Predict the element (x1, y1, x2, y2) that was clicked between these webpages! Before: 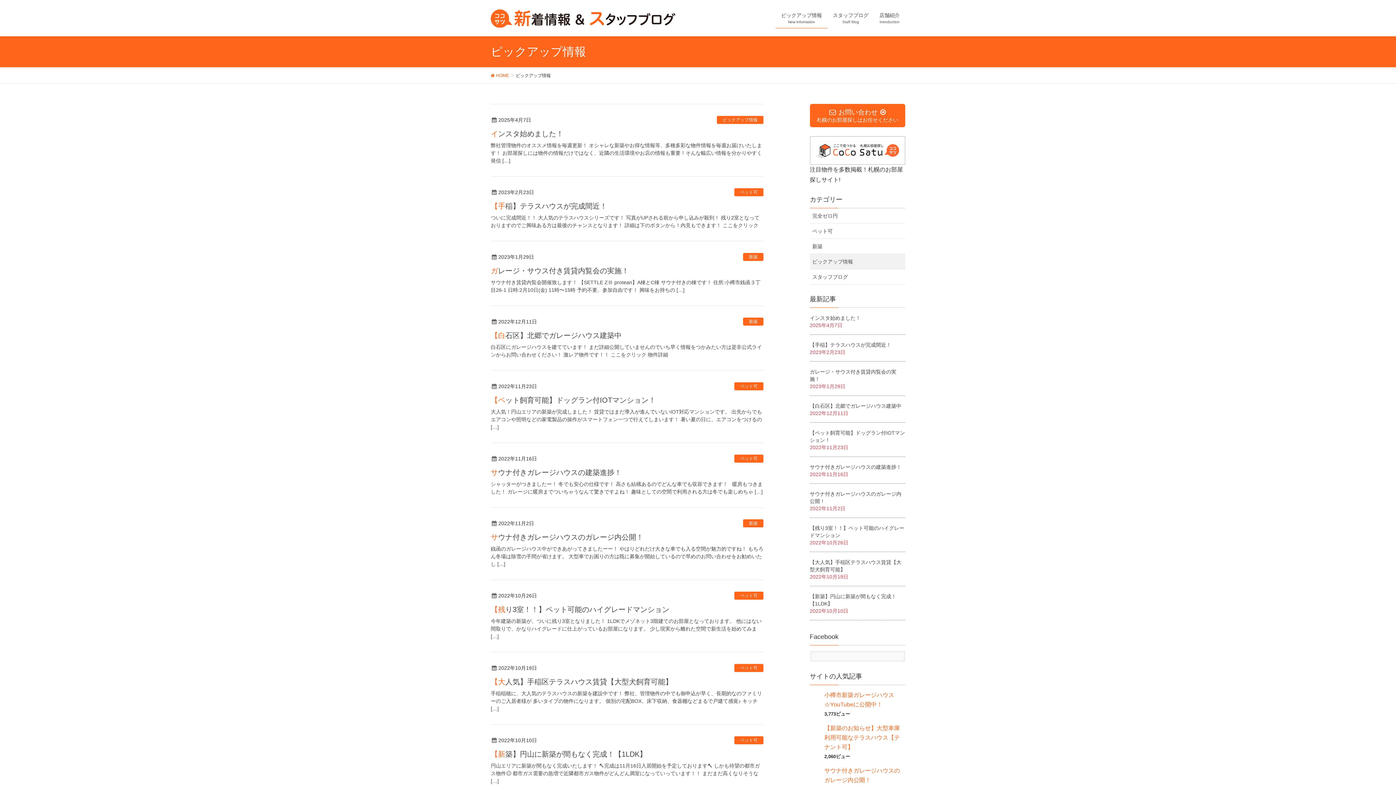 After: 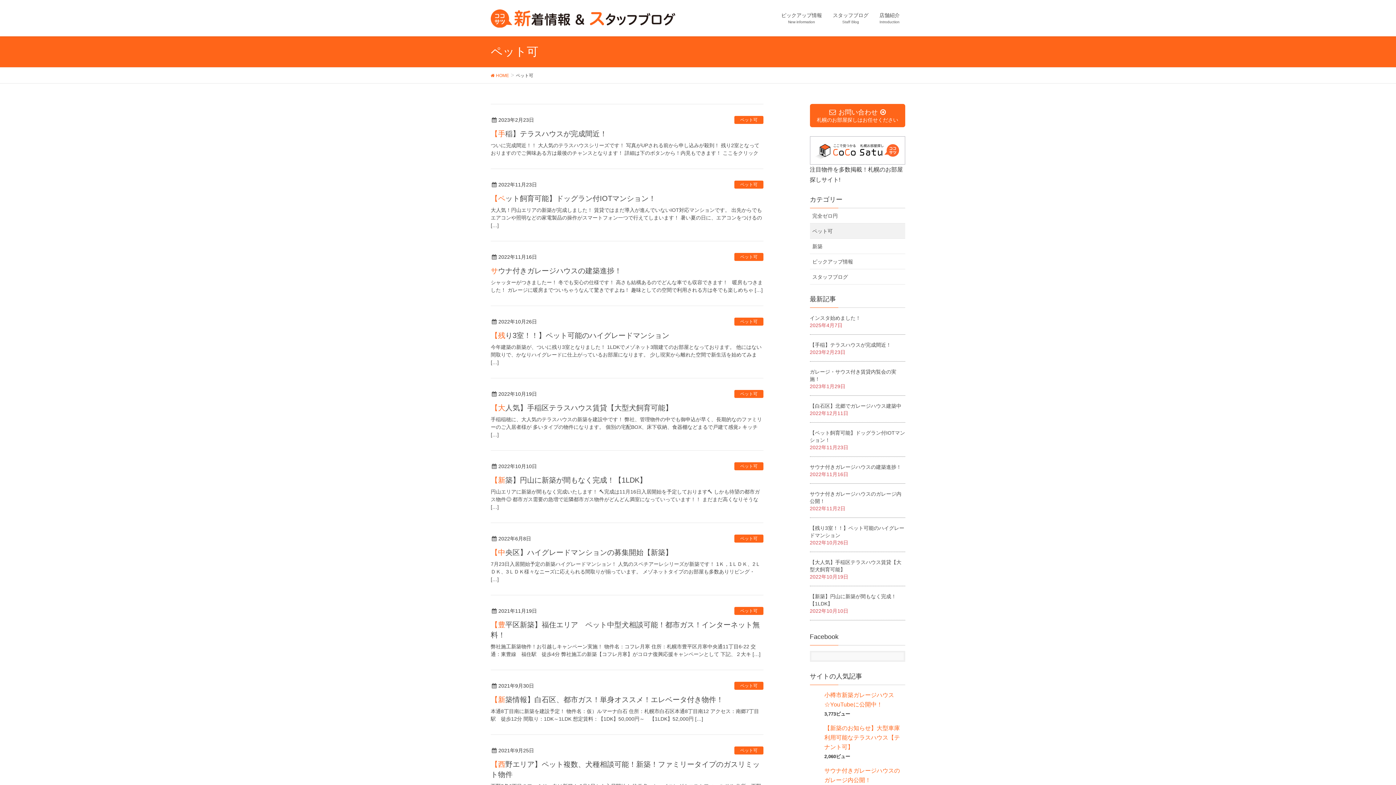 Action: label: ペット可 bbox: (734, 455, 763, 463)